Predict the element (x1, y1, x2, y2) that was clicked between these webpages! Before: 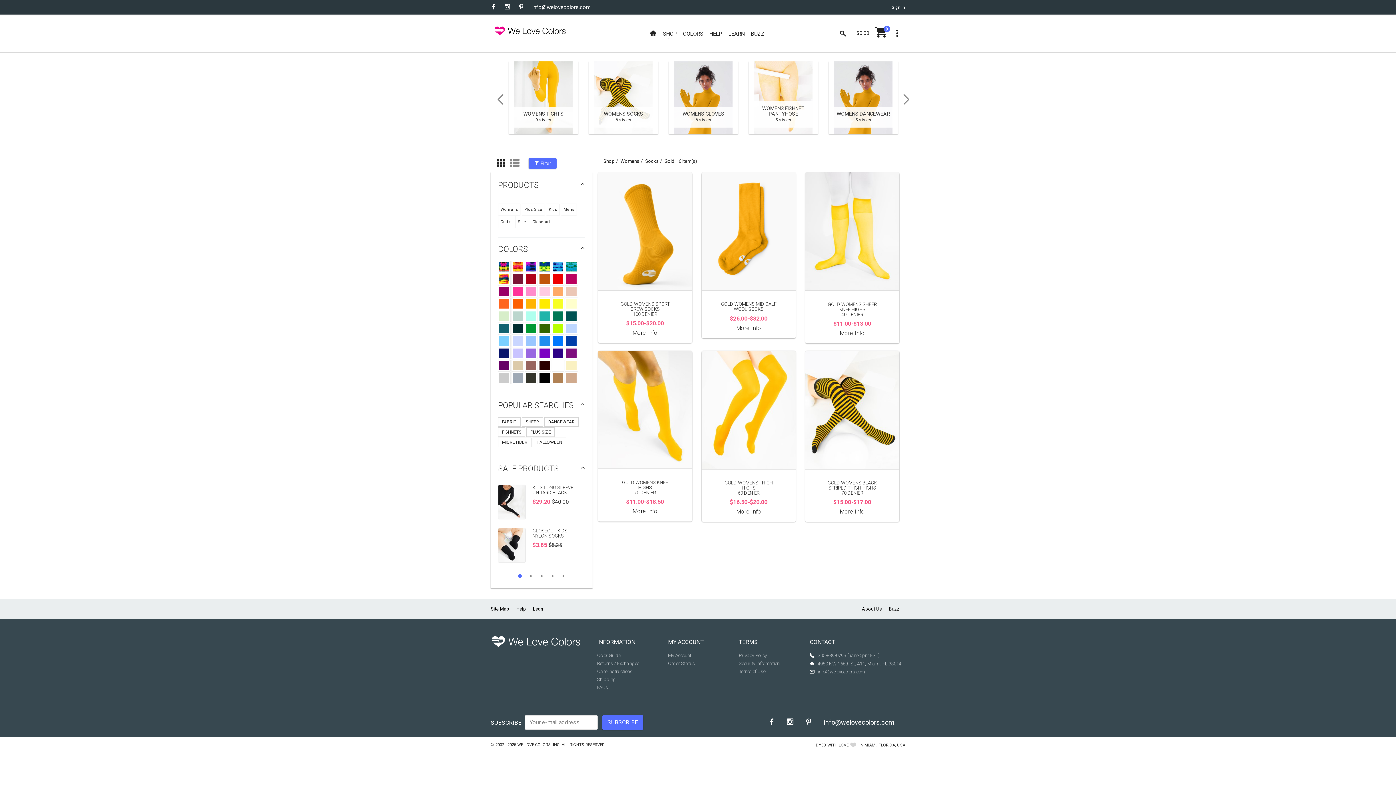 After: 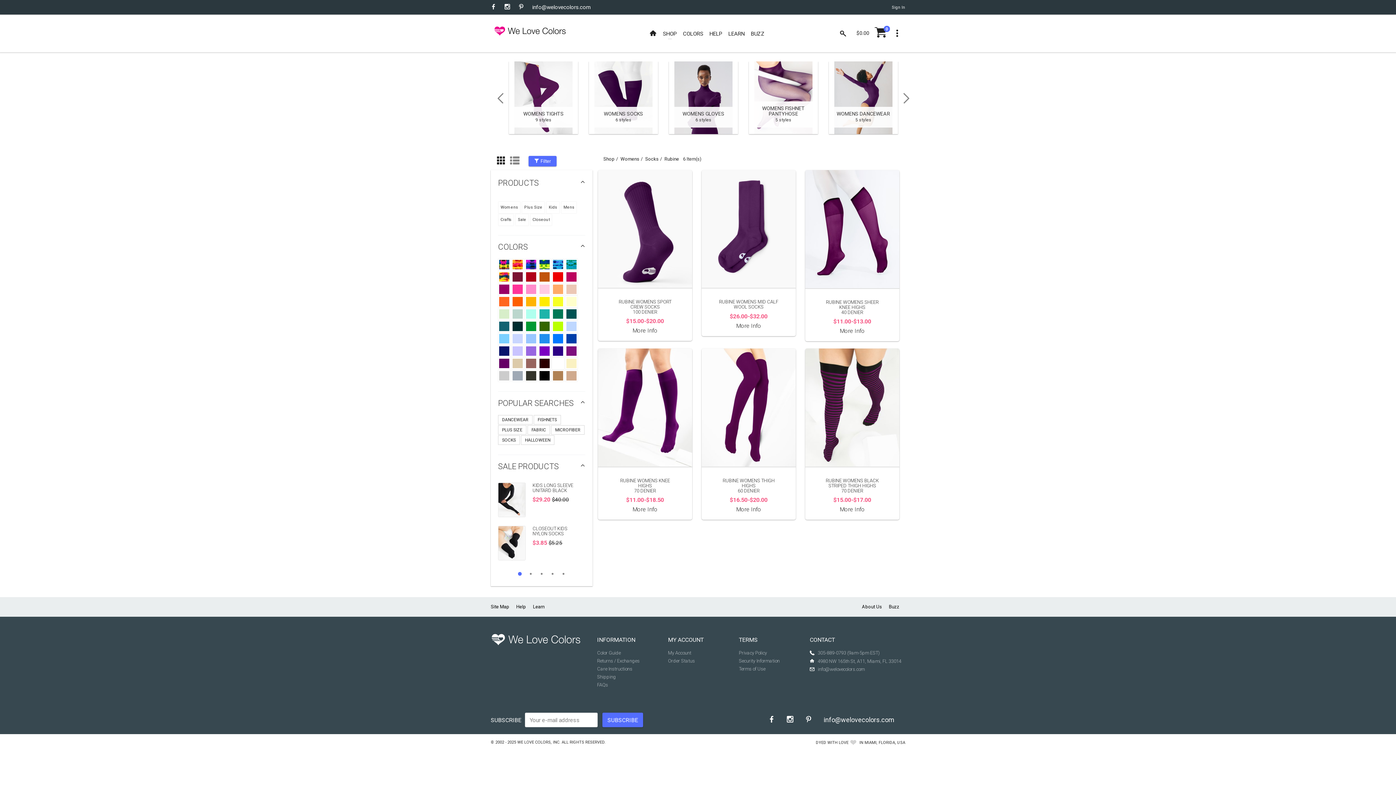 Action: bbox: (499, 361, 509, 370)